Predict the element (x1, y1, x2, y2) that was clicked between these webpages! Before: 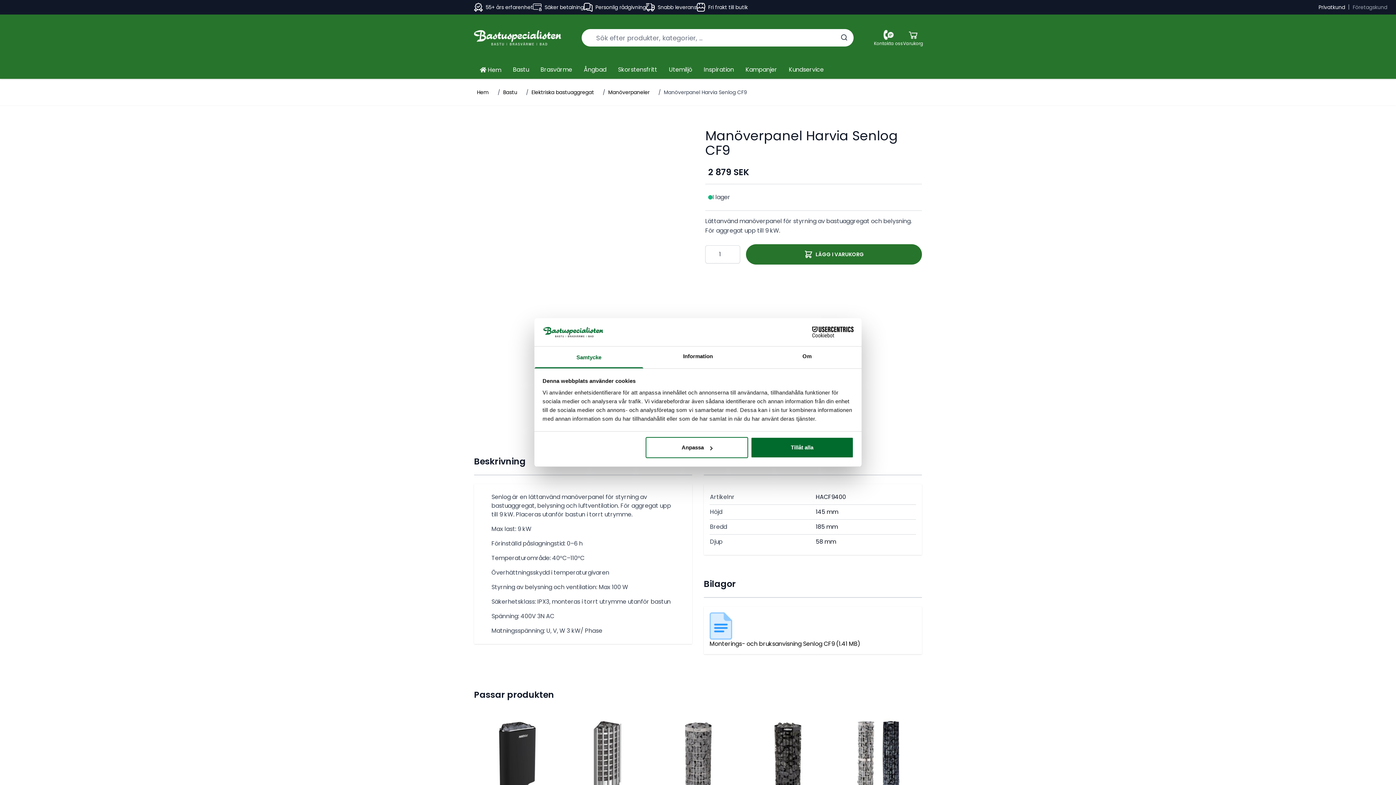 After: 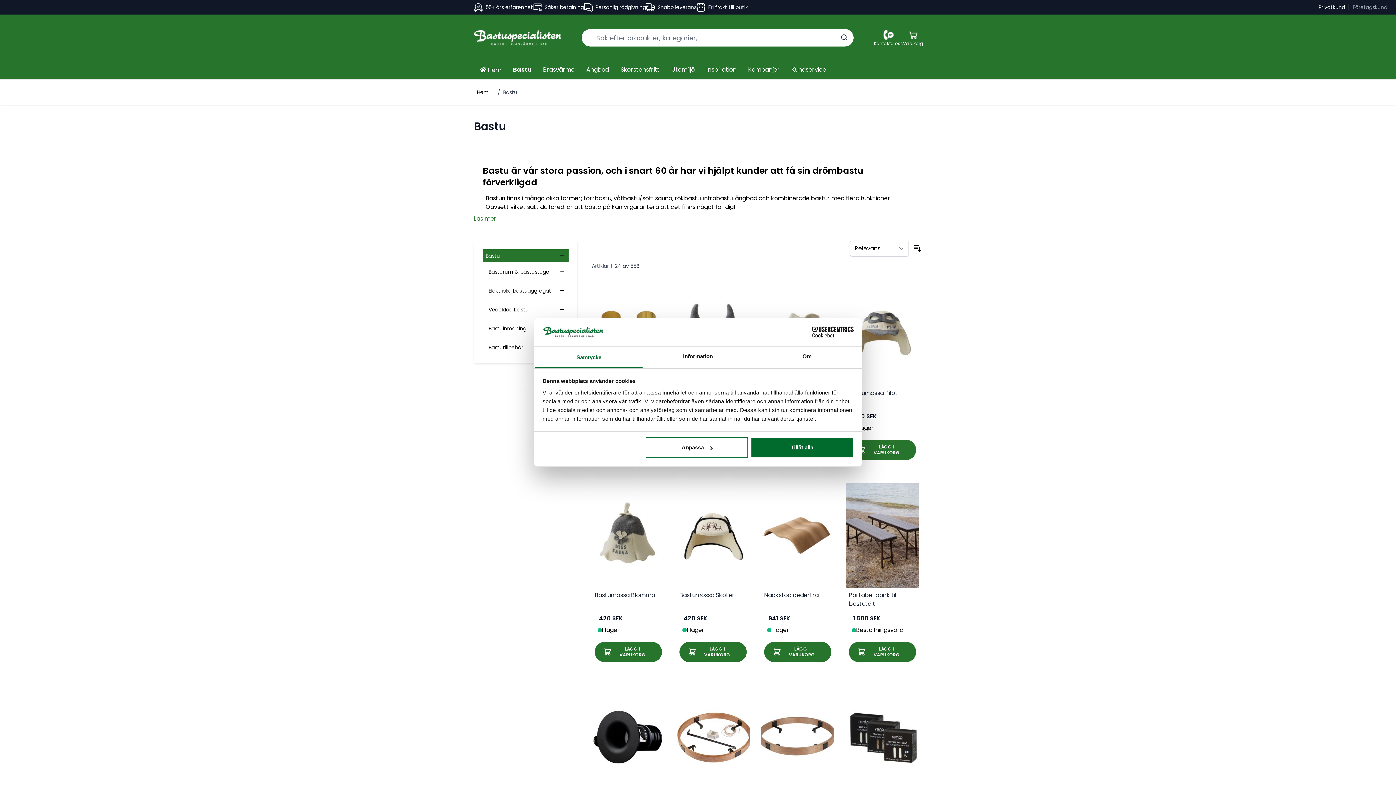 Action: bbox: (507, 61, 534, 78) label: Bastu